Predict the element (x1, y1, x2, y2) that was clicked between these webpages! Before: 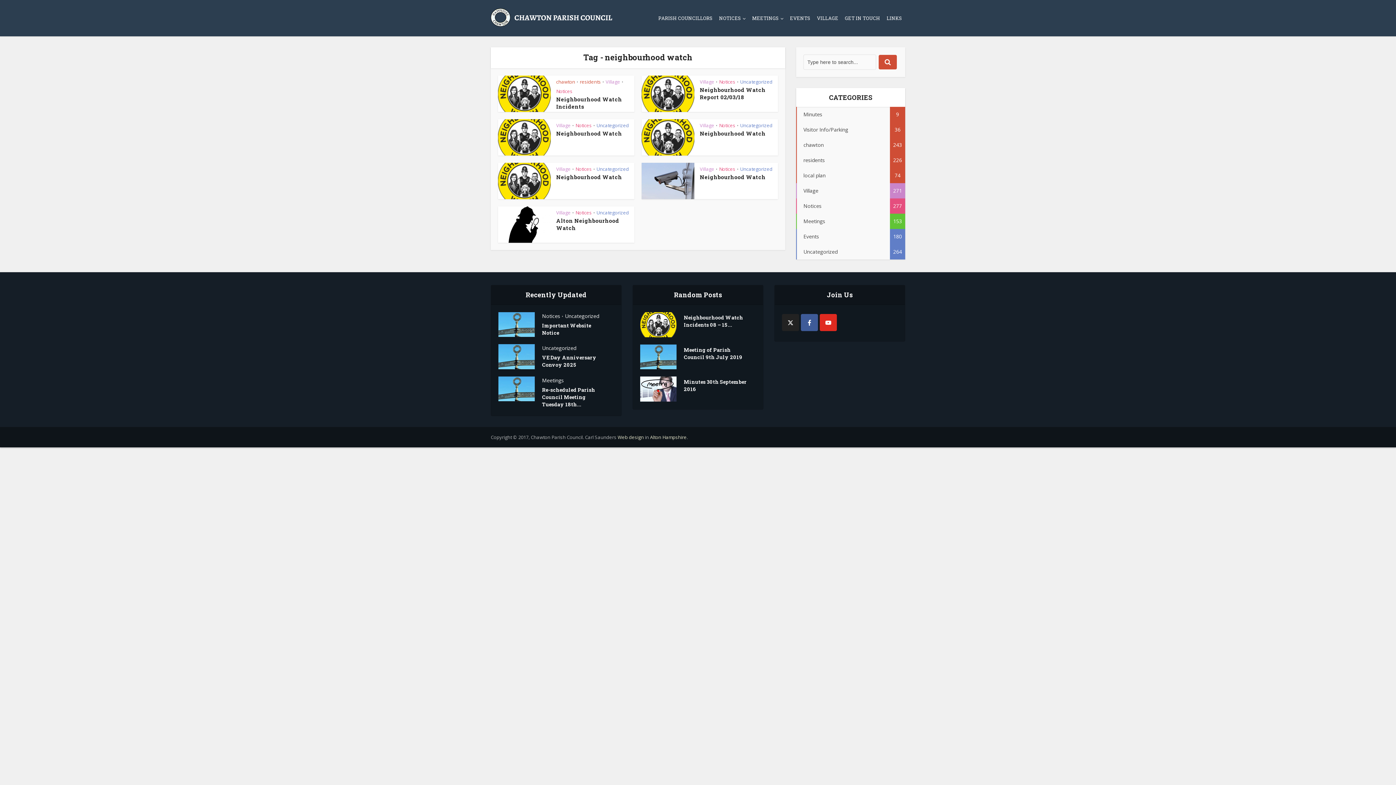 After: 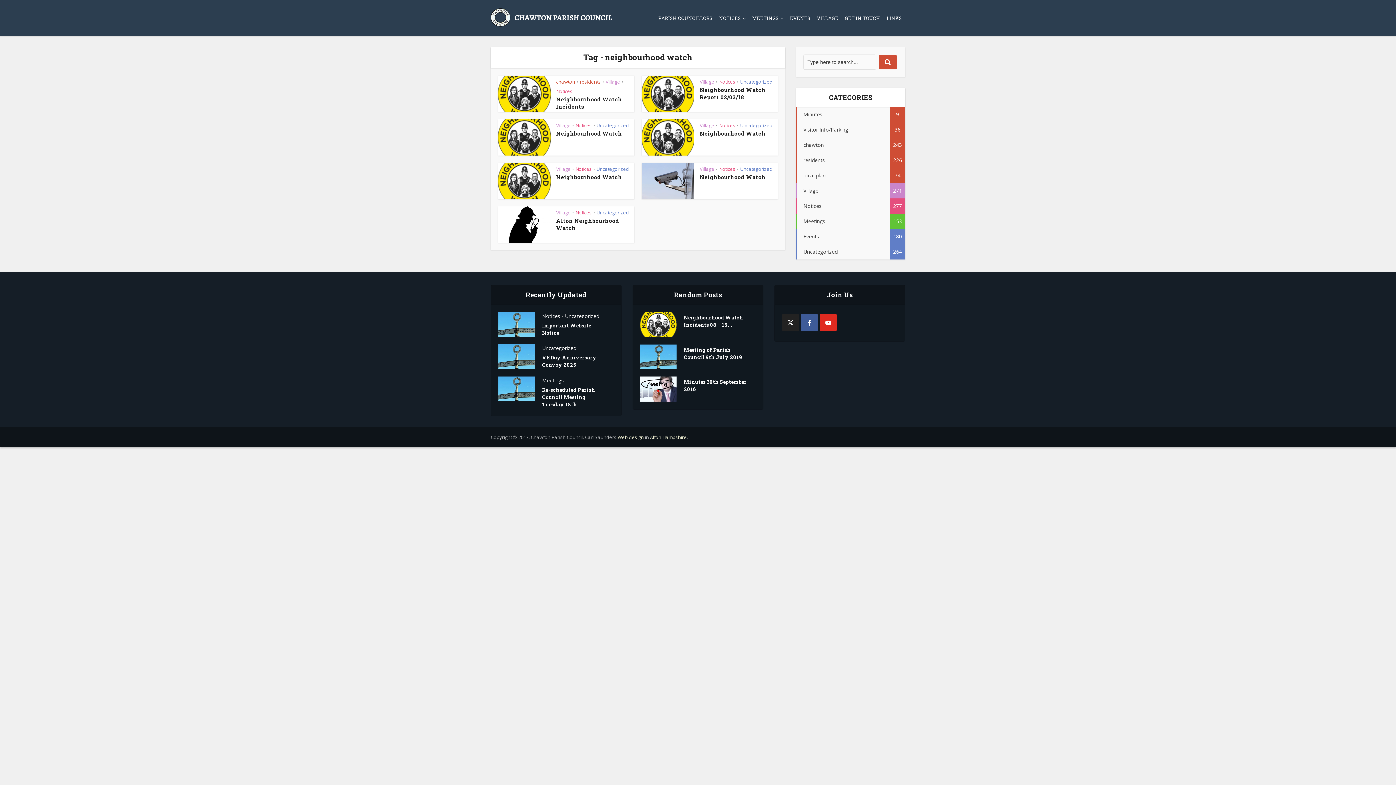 Action: label: Web design bbox: (617, 434, 644, 440)